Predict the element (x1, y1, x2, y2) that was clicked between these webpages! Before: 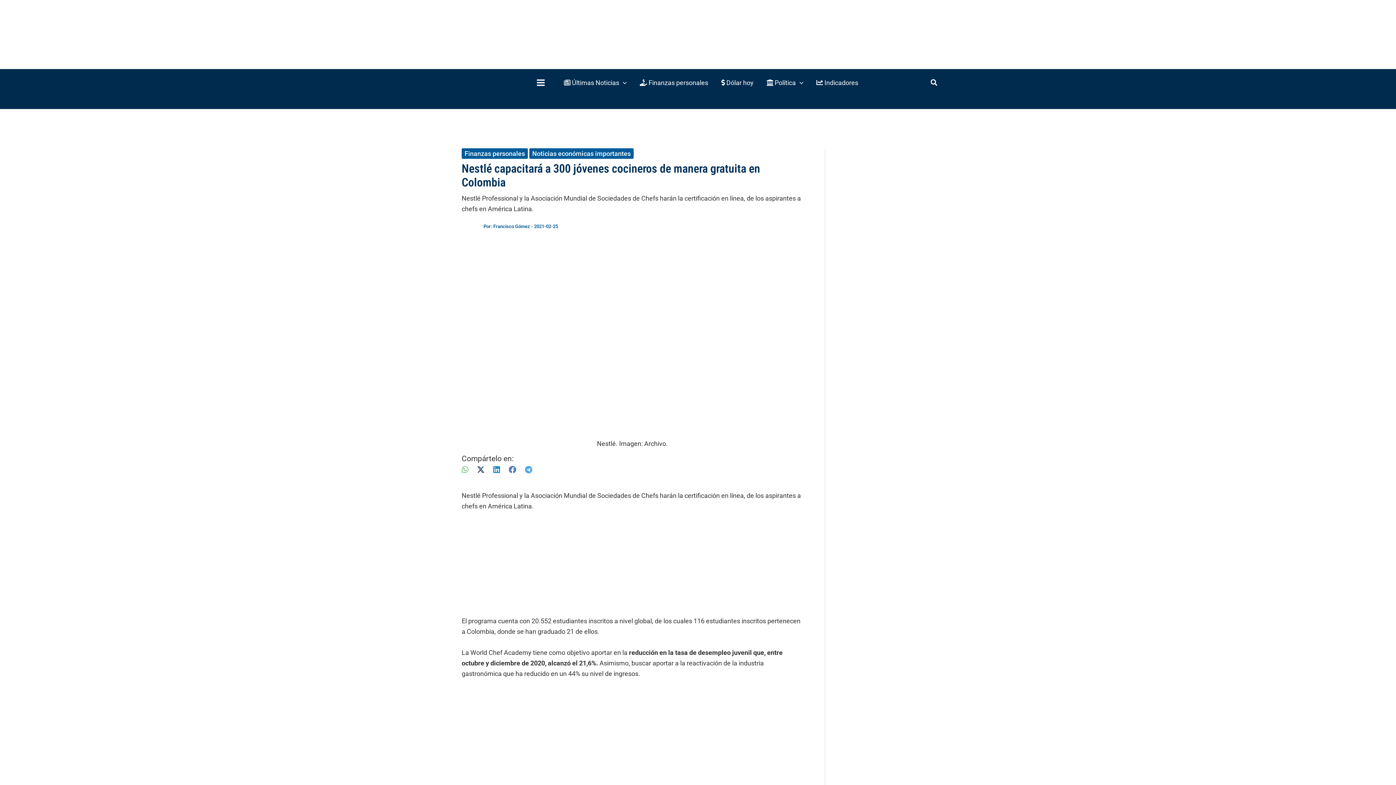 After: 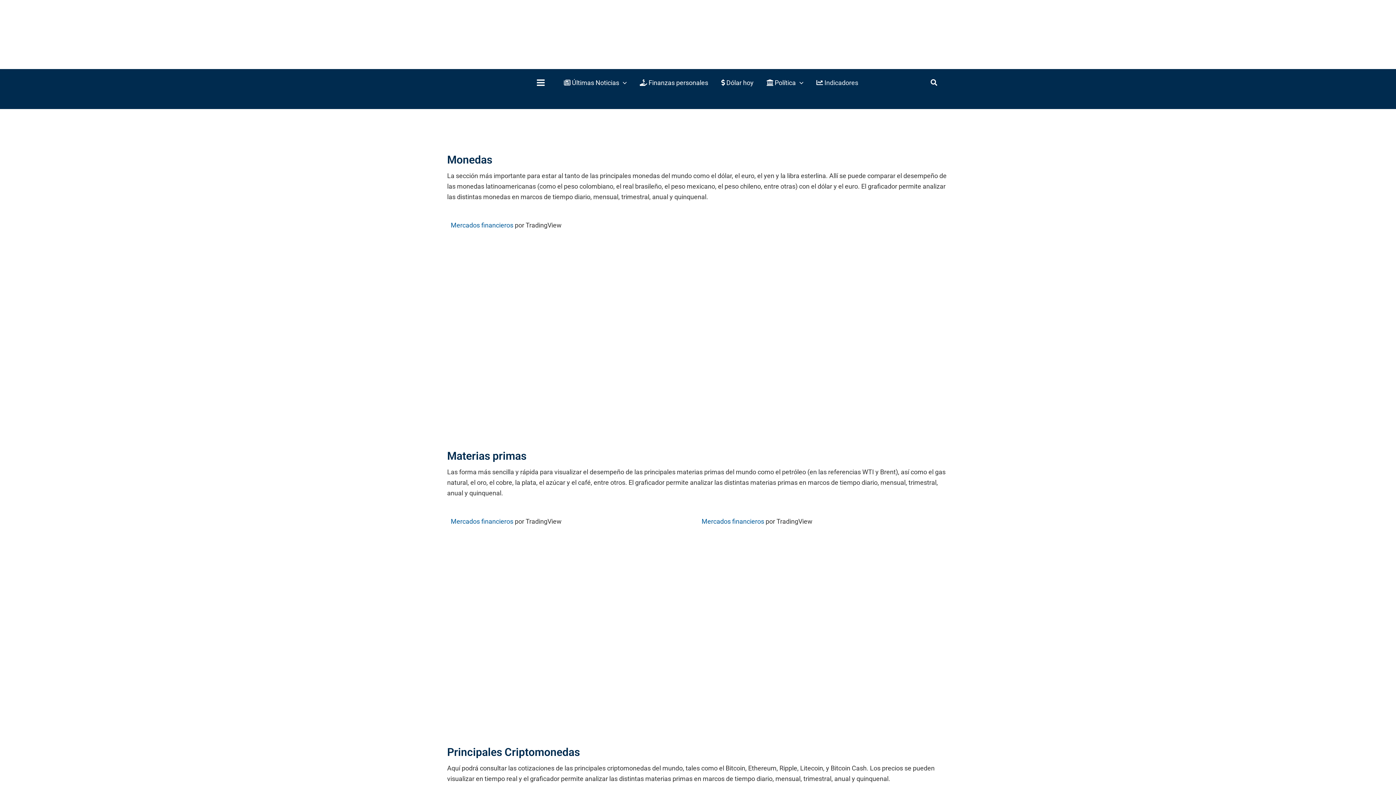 Action: bbox: (810, 69, 865, 96) label:  Indicadores